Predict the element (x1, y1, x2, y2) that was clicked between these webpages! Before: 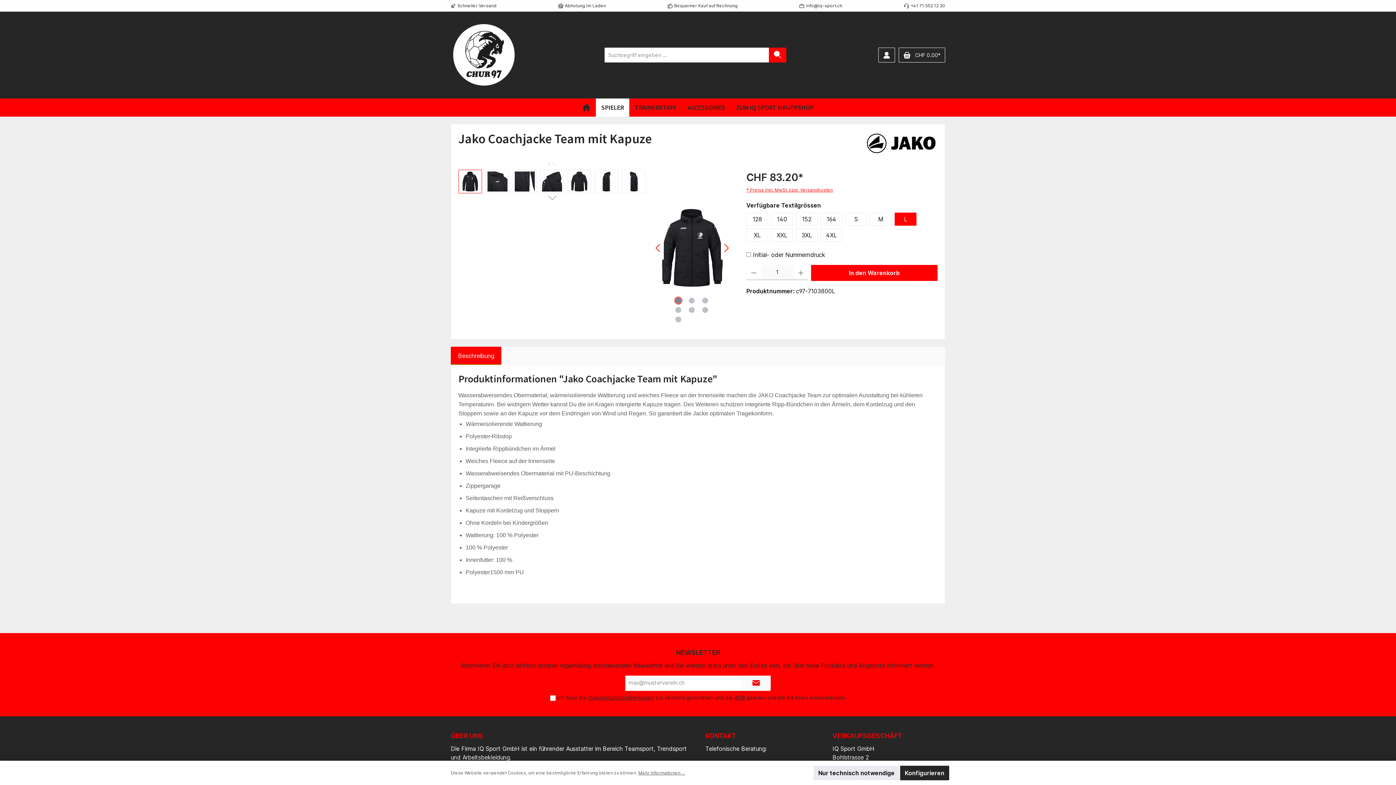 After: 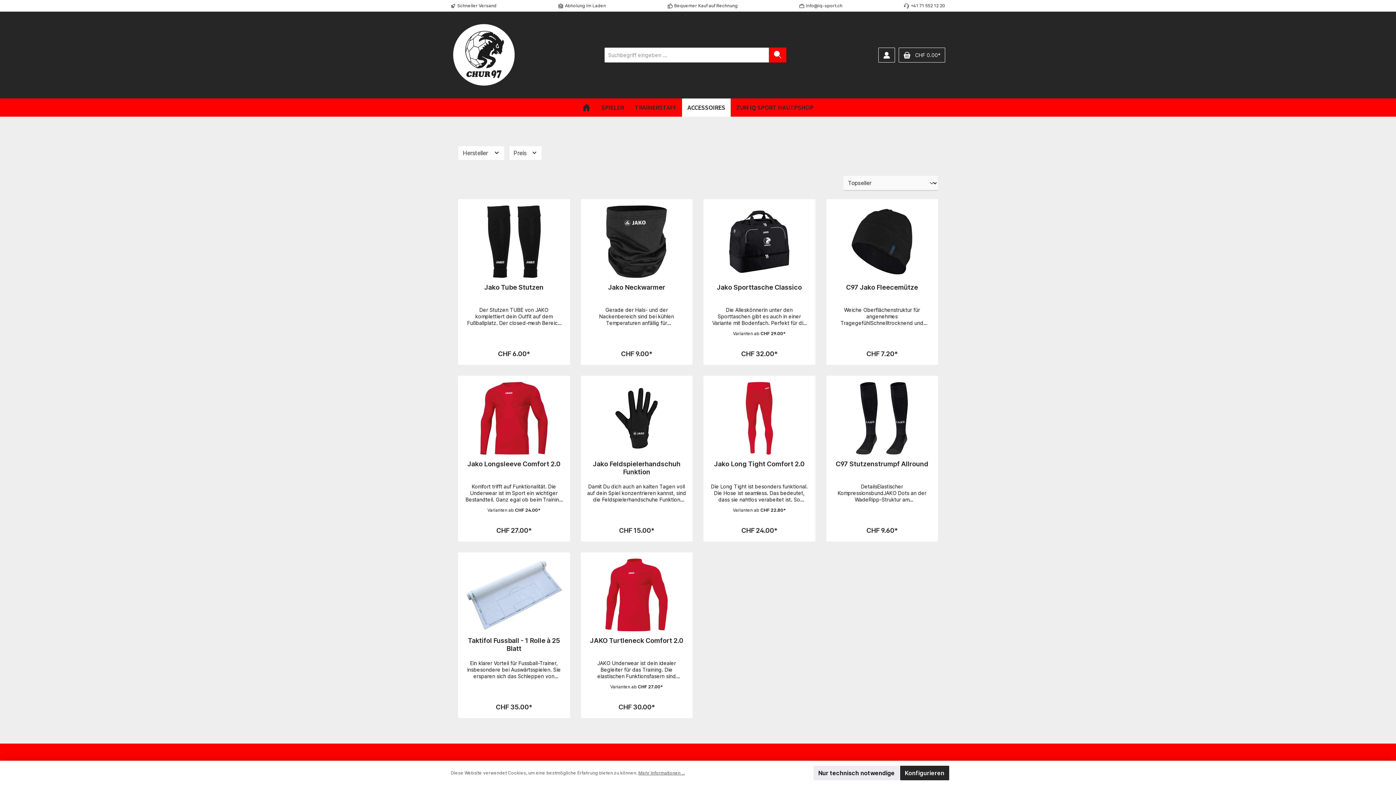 Action: bbox: (682, 98, 730, 116) label: ACCESSOIRES